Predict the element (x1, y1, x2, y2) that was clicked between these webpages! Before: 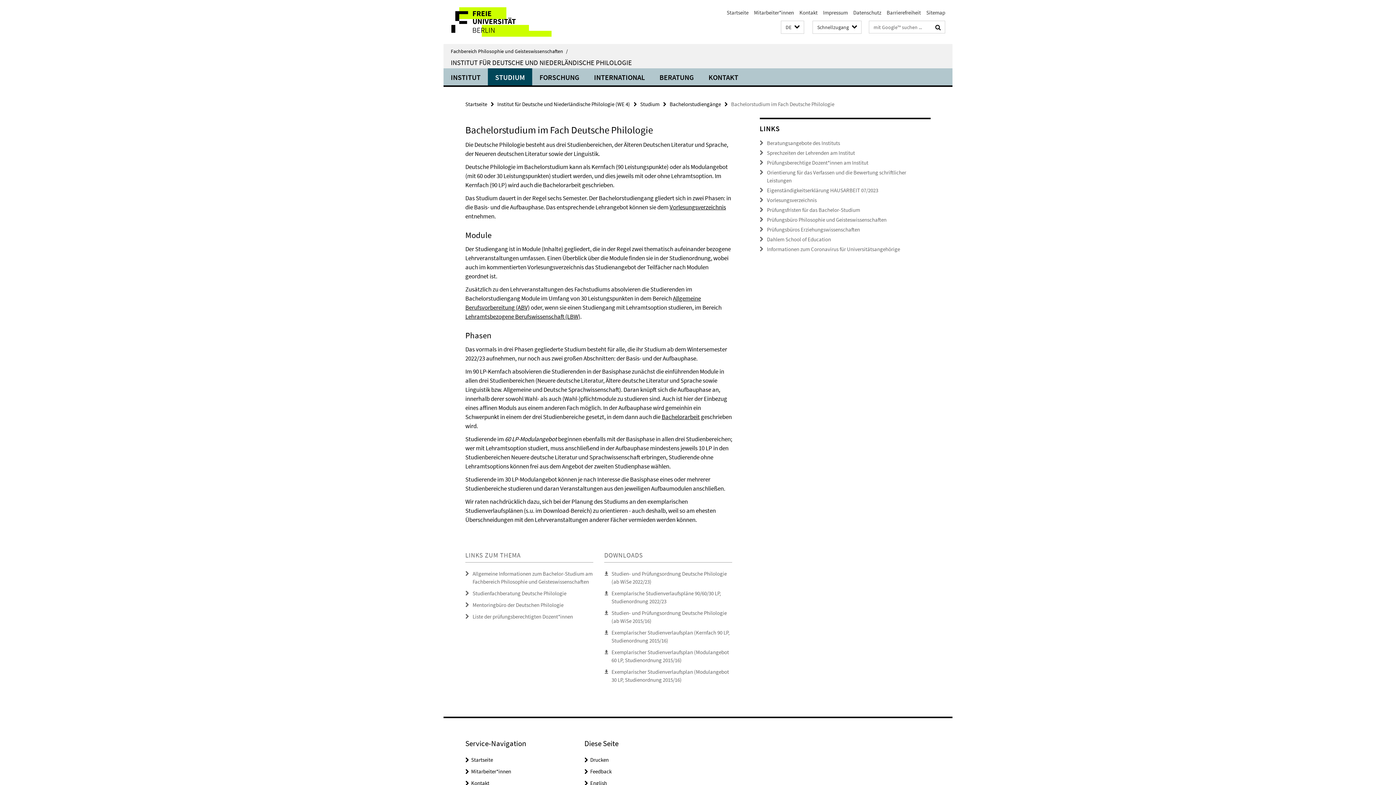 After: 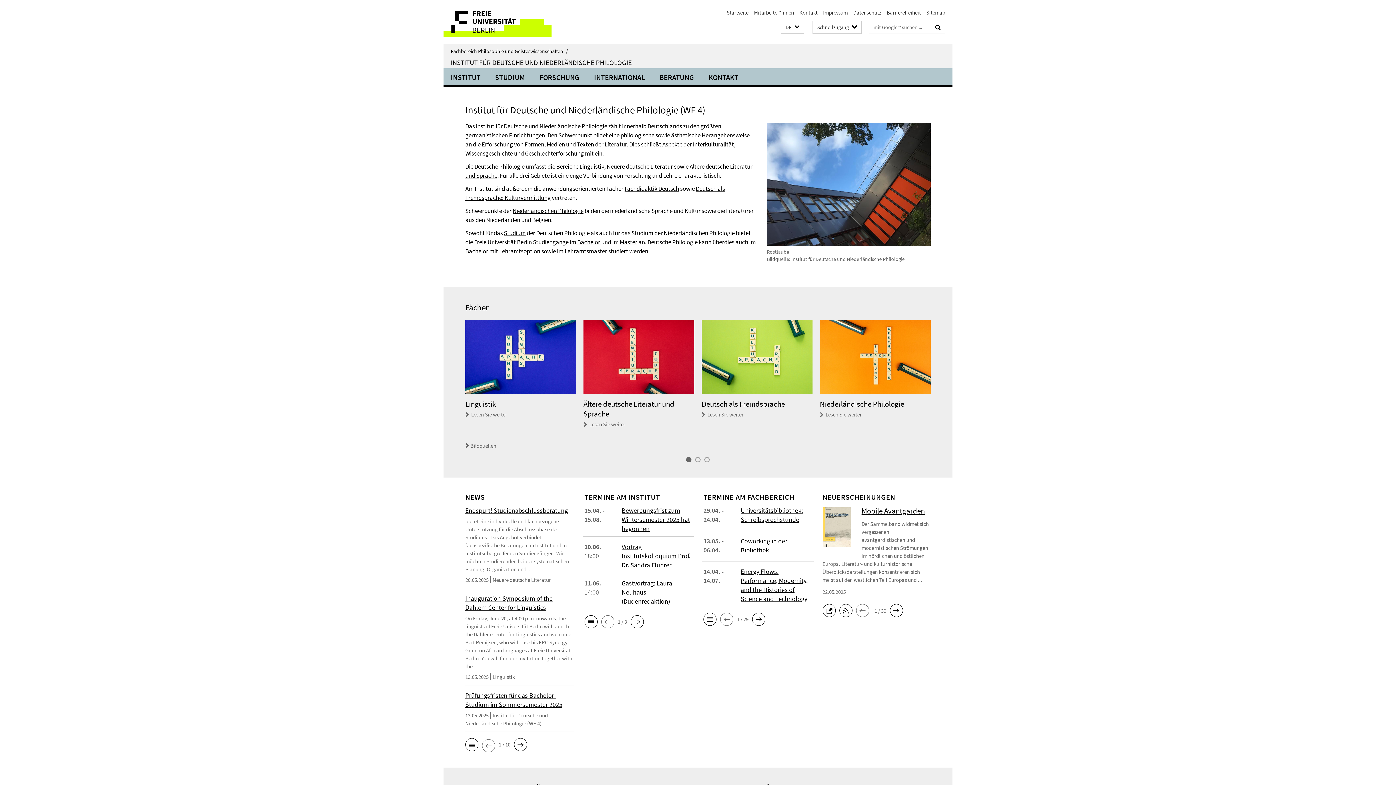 Action: bbox: (497, 100, 630, 107) label: Institut für Deutsche und Niederländische Philologie (WE 4)